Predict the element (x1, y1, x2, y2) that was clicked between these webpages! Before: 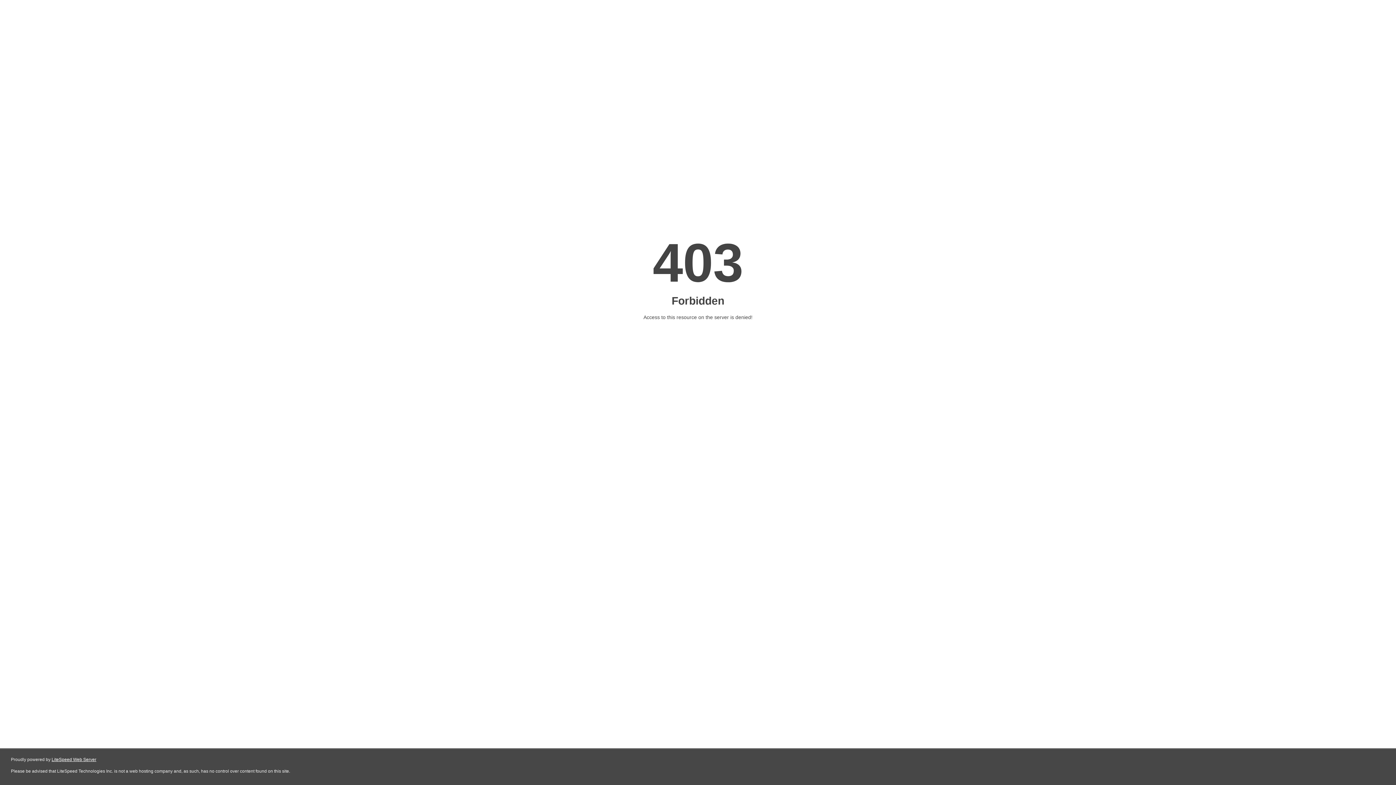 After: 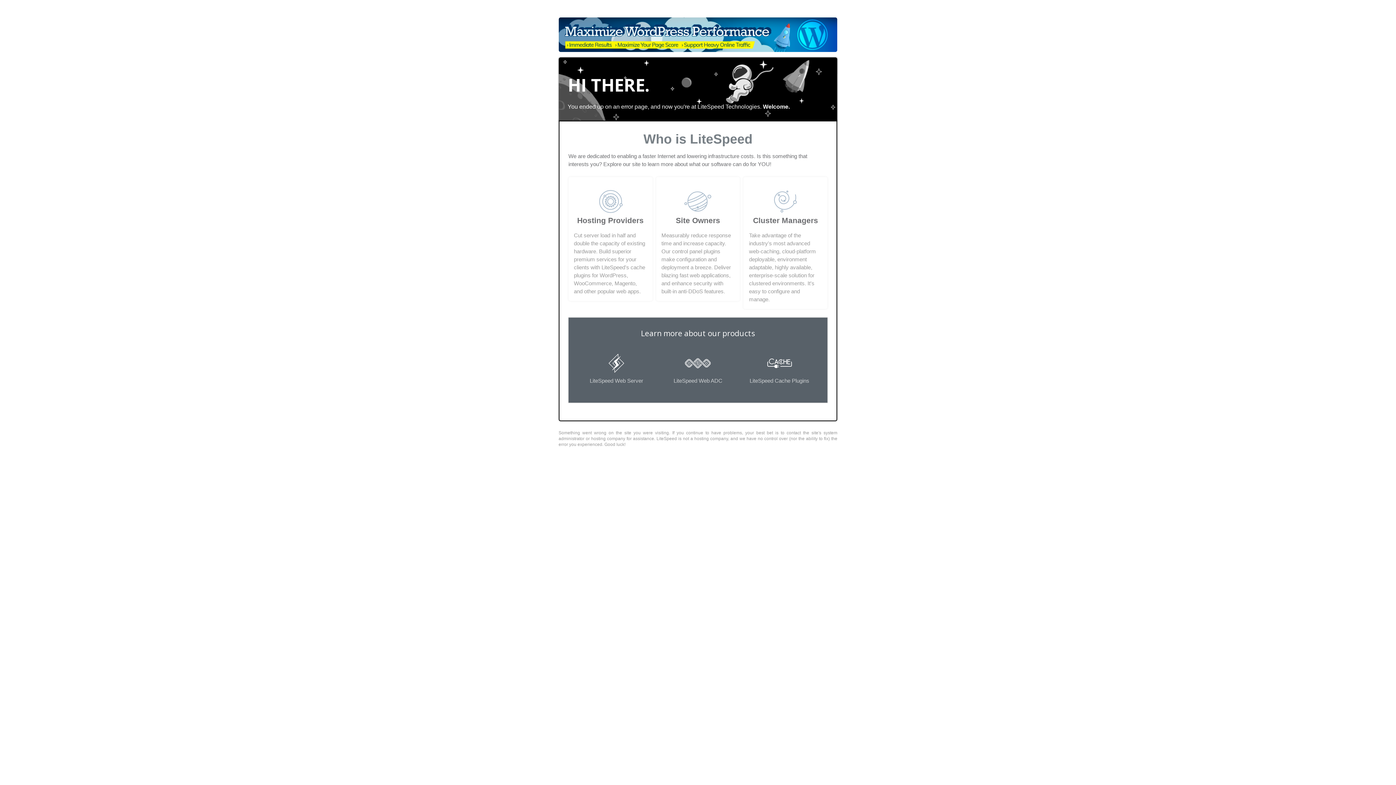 Action: label: LiteSpeed Web Server bbox: (51, 757, 96, 762)